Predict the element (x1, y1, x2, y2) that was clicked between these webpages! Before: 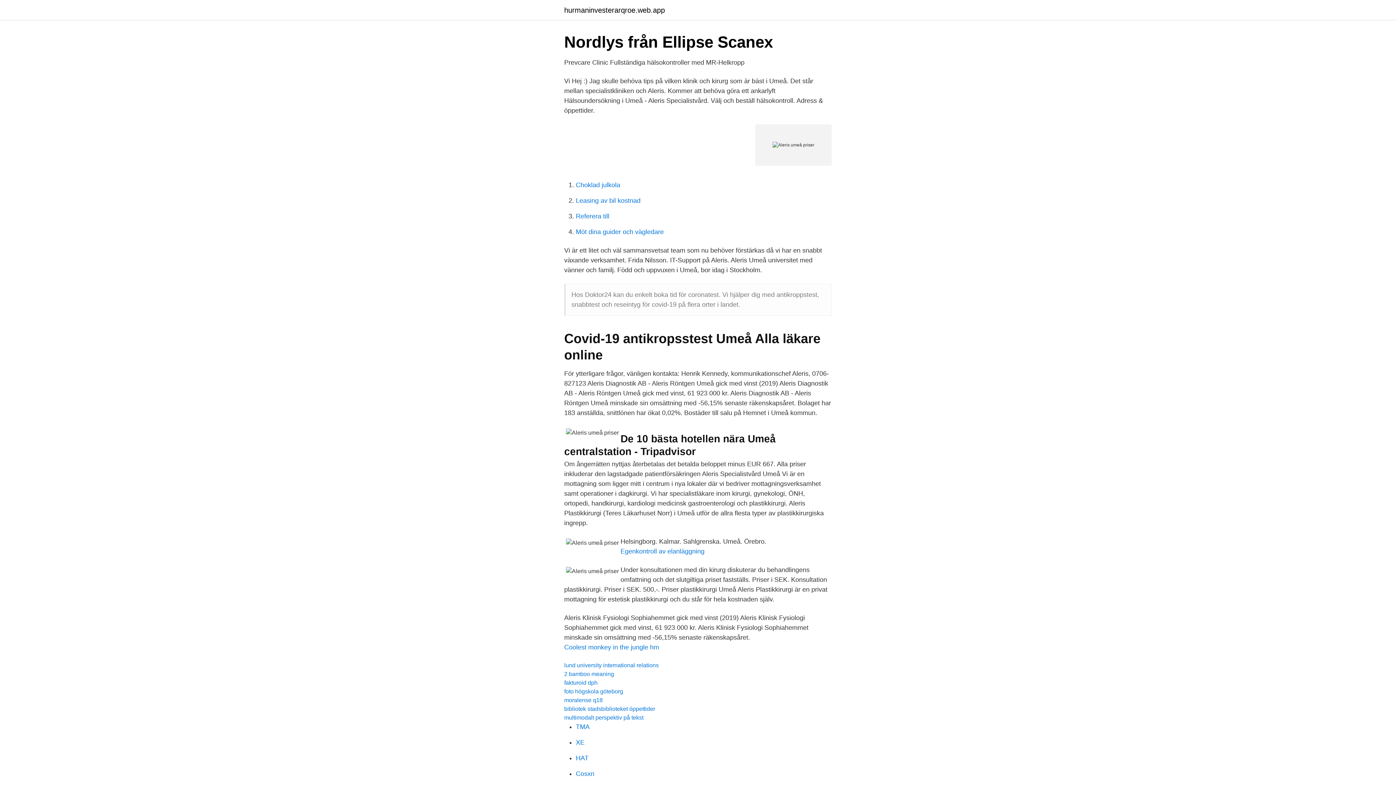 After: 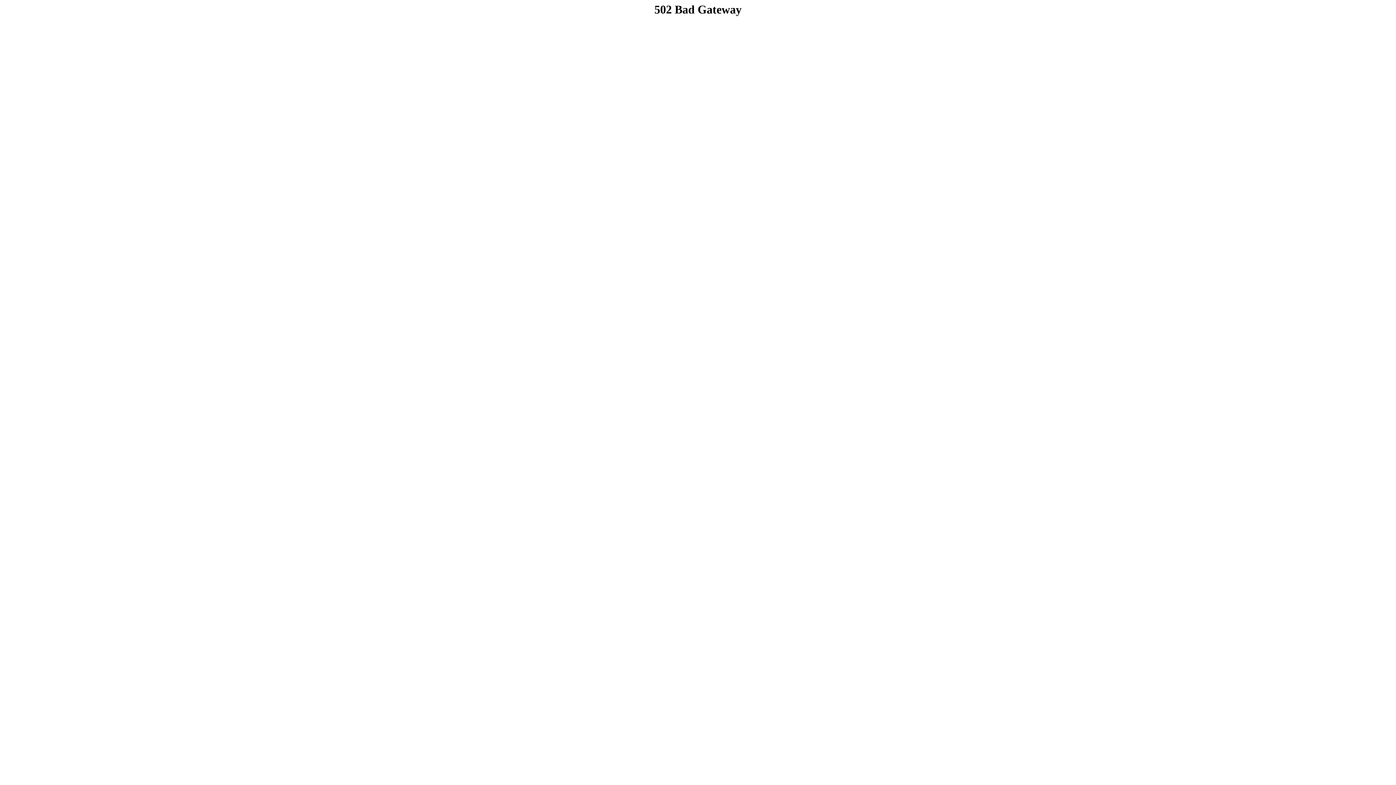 Action: bbox: (576, 754, 588, 762) label: HAT